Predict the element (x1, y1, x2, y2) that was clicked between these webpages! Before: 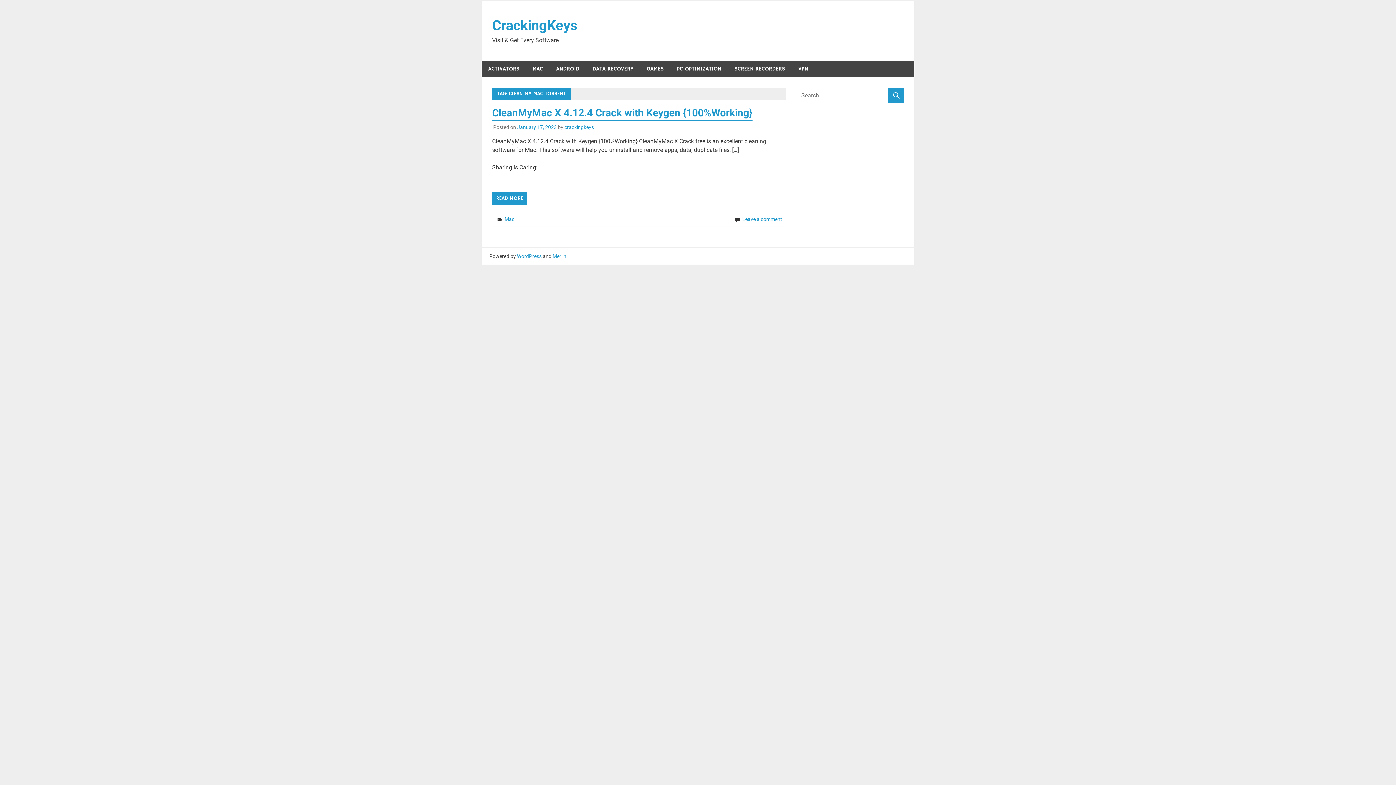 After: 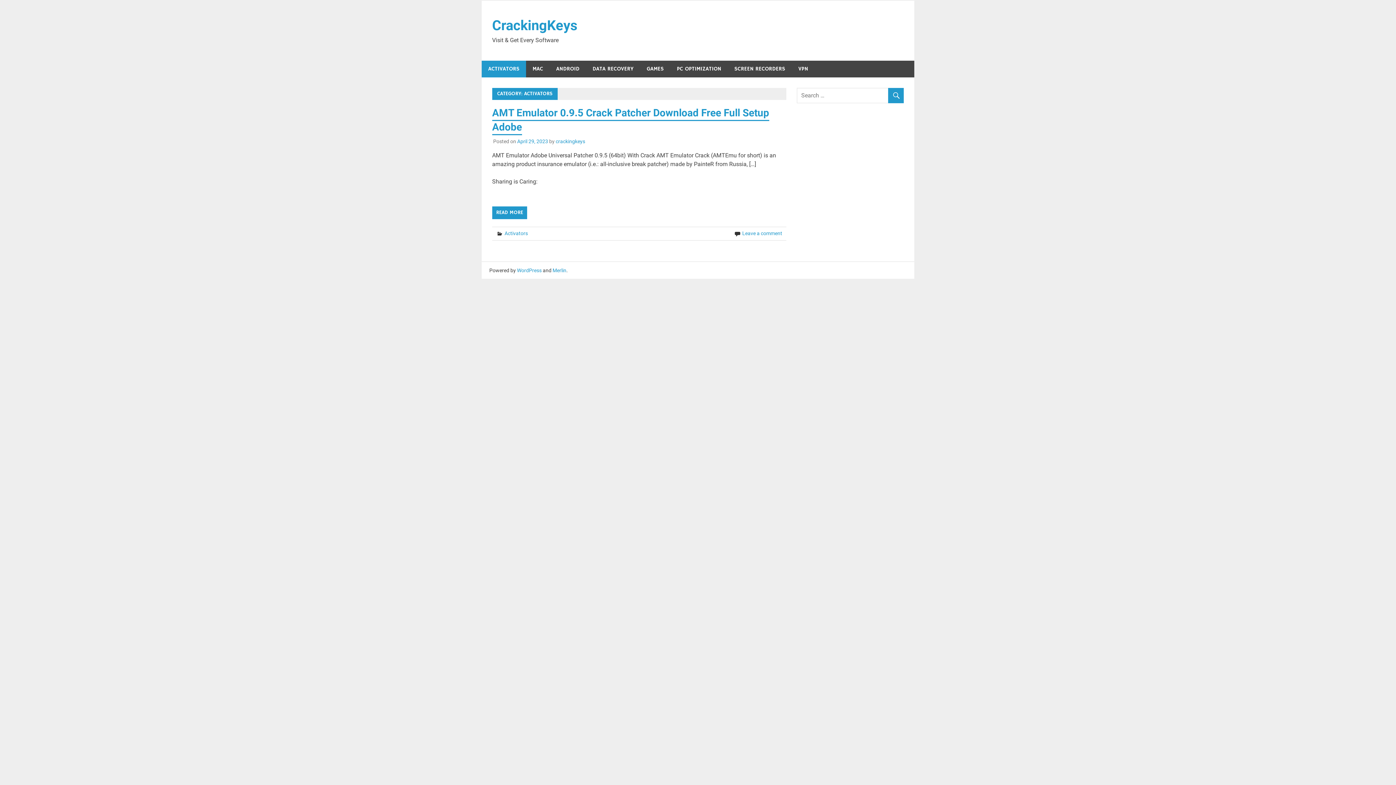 Action: bbox: (481, 60, 526, 77) label: ACTIVATORS